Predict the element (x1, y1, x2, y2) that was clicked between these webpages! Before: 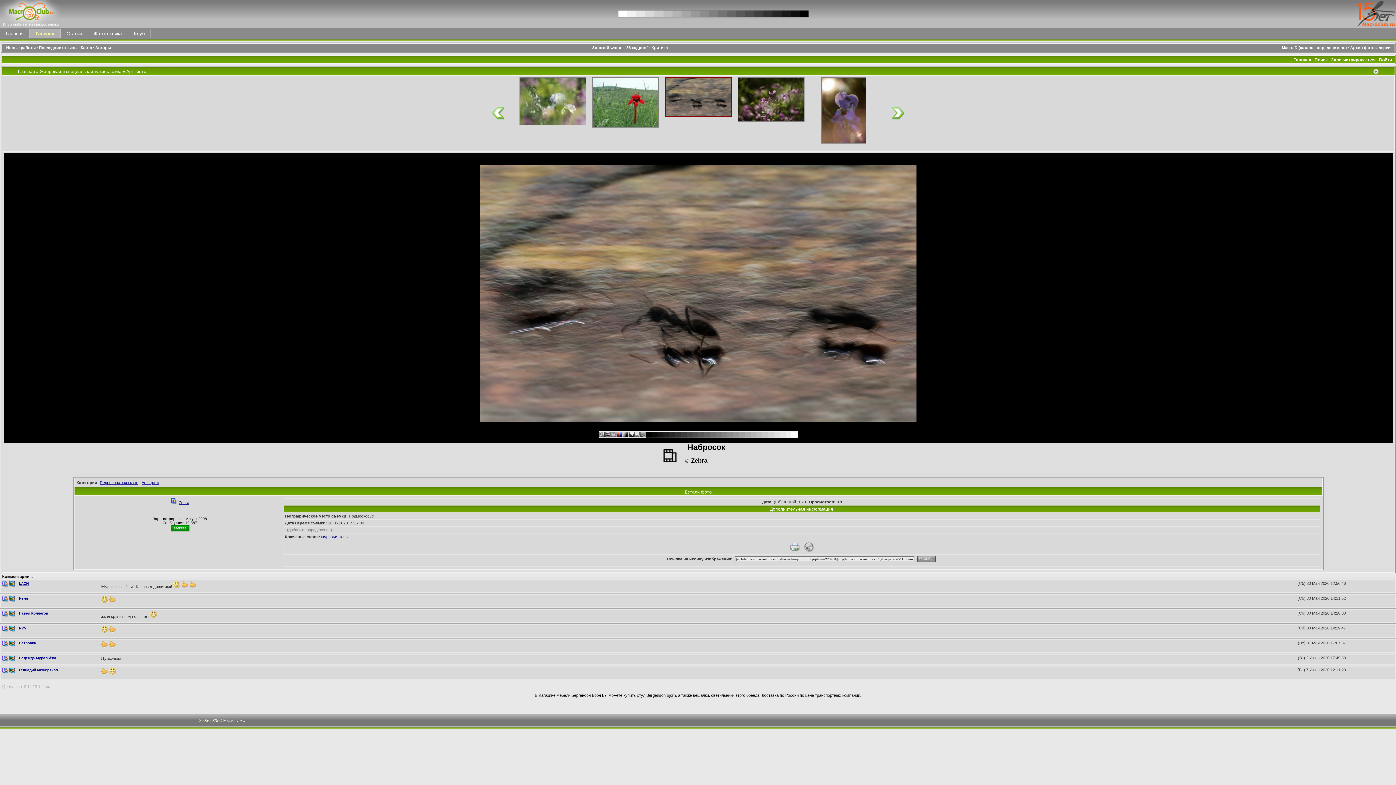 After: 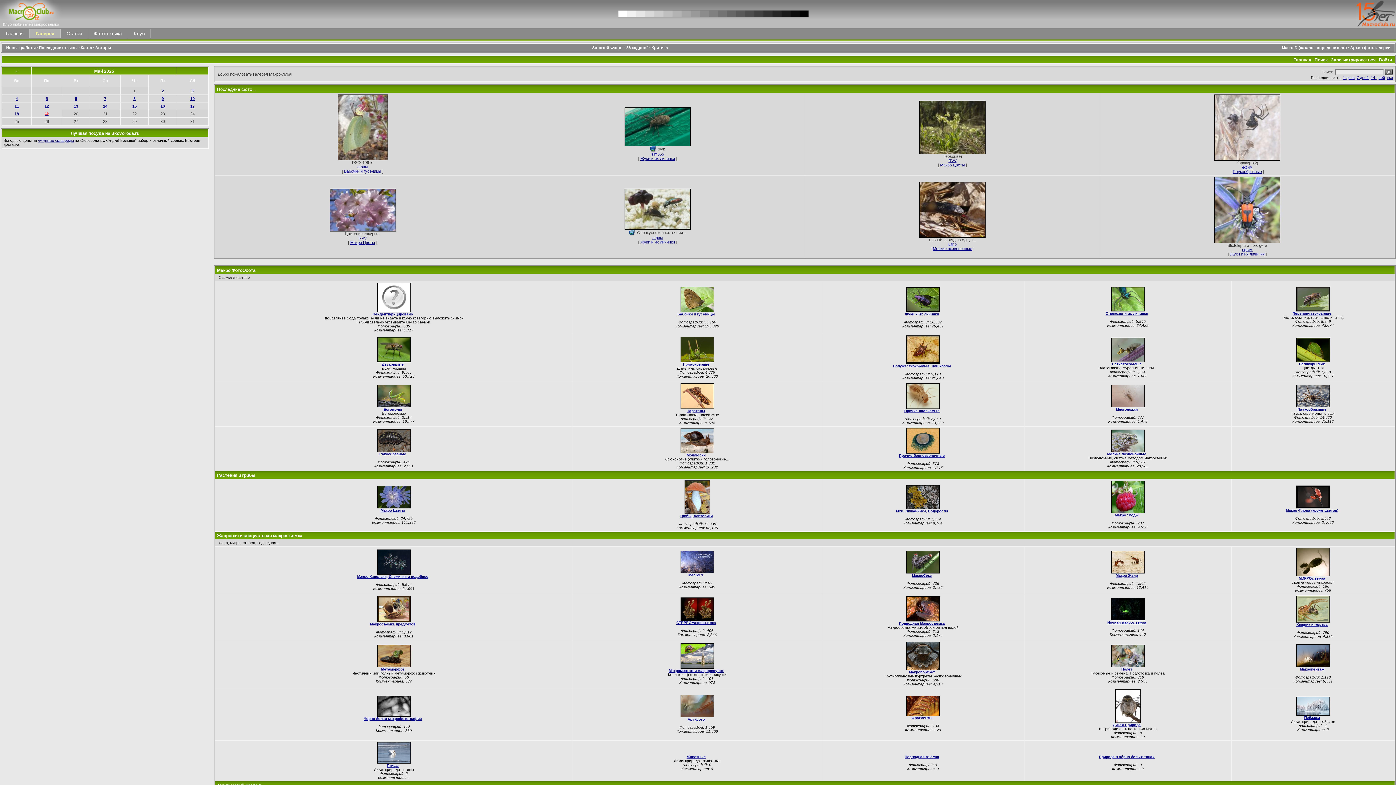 Action: bbox: (1293, 57, 1311, 62) label: Главная